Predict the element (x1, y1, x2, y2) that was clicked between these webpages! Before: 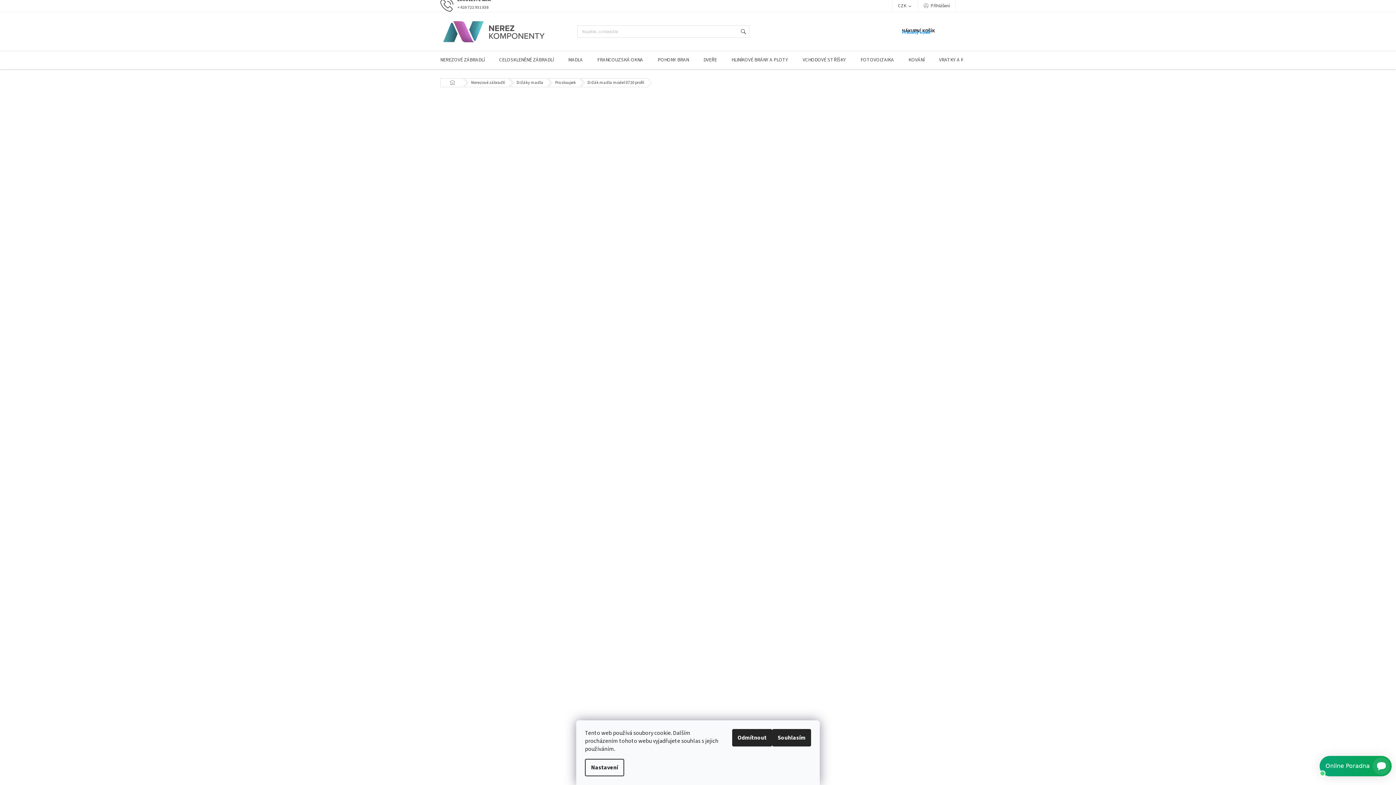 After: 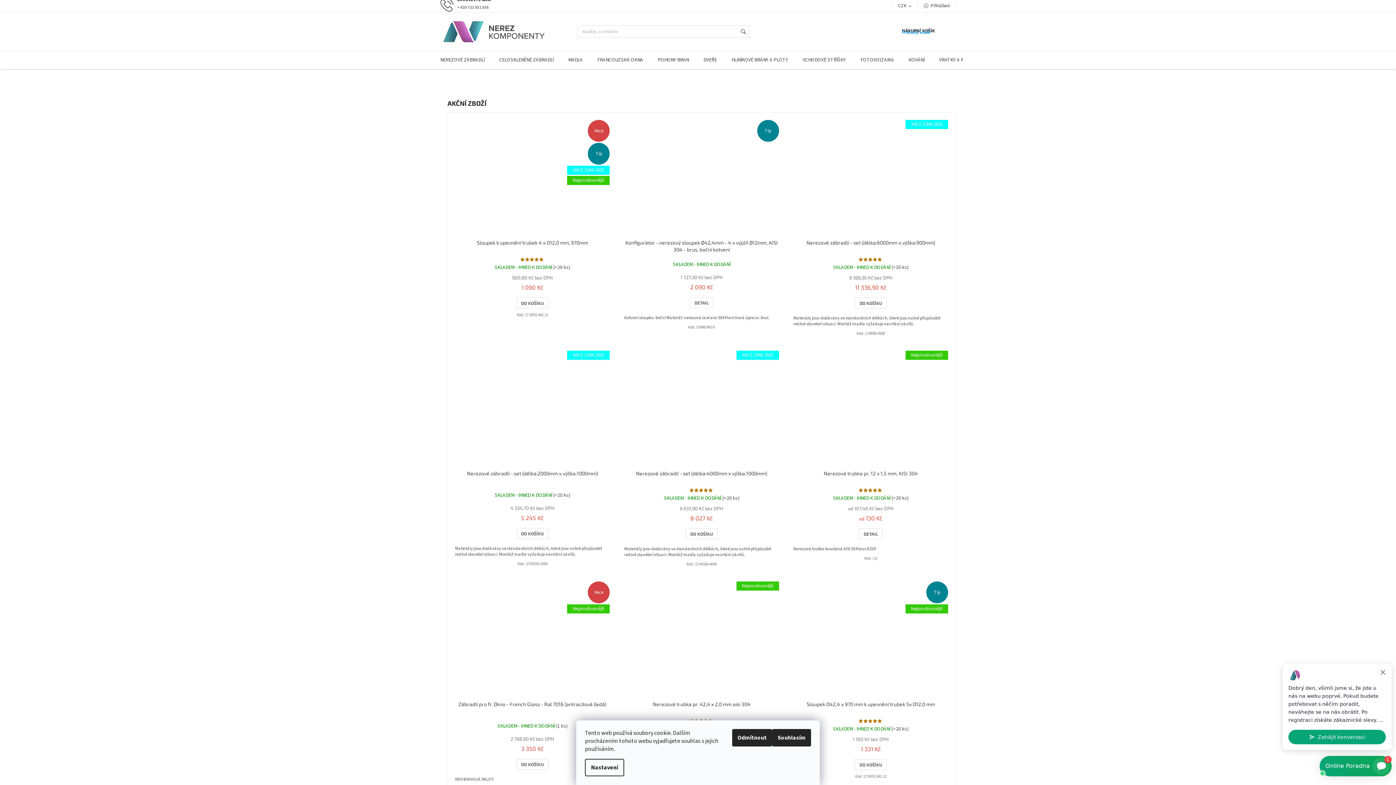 Action: bbox: (445, 78, 459, 87) label: Domů